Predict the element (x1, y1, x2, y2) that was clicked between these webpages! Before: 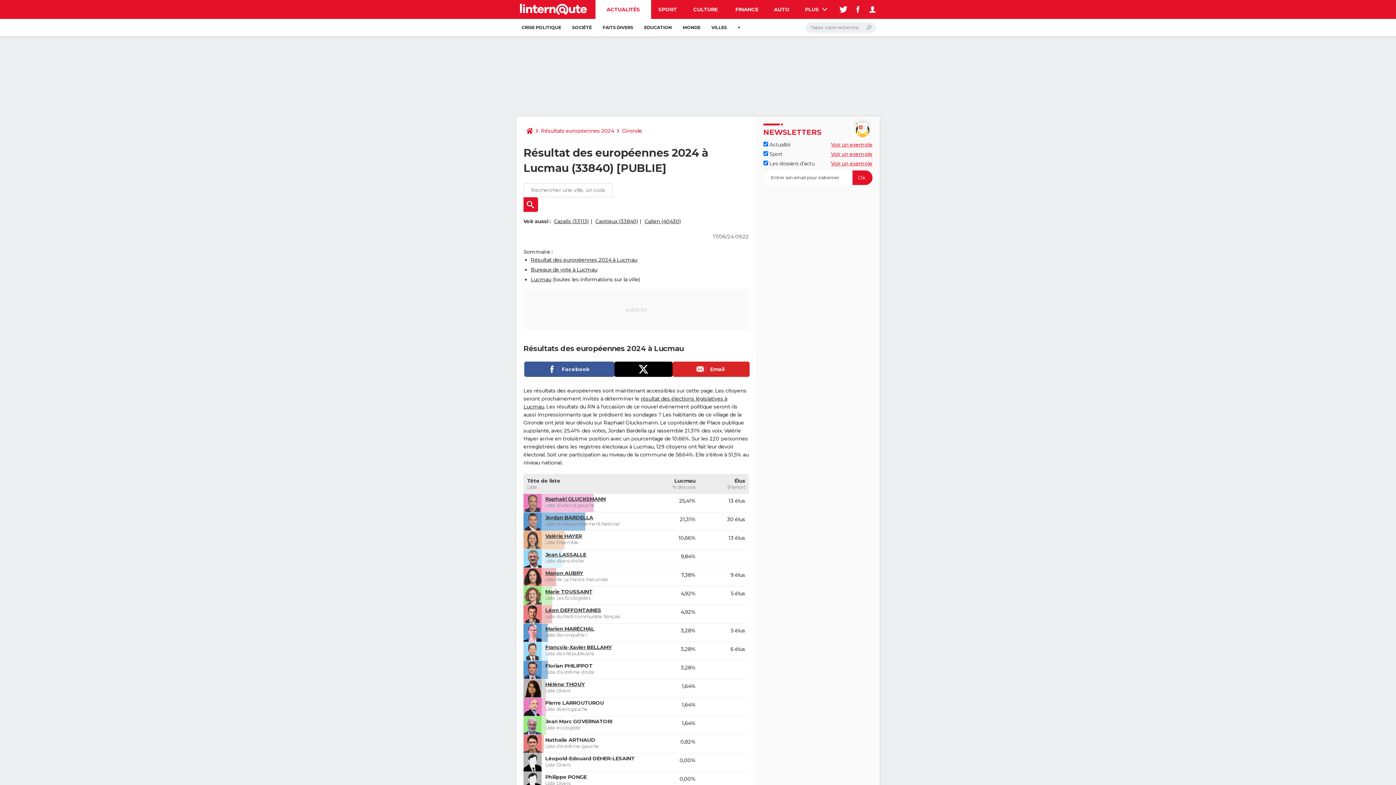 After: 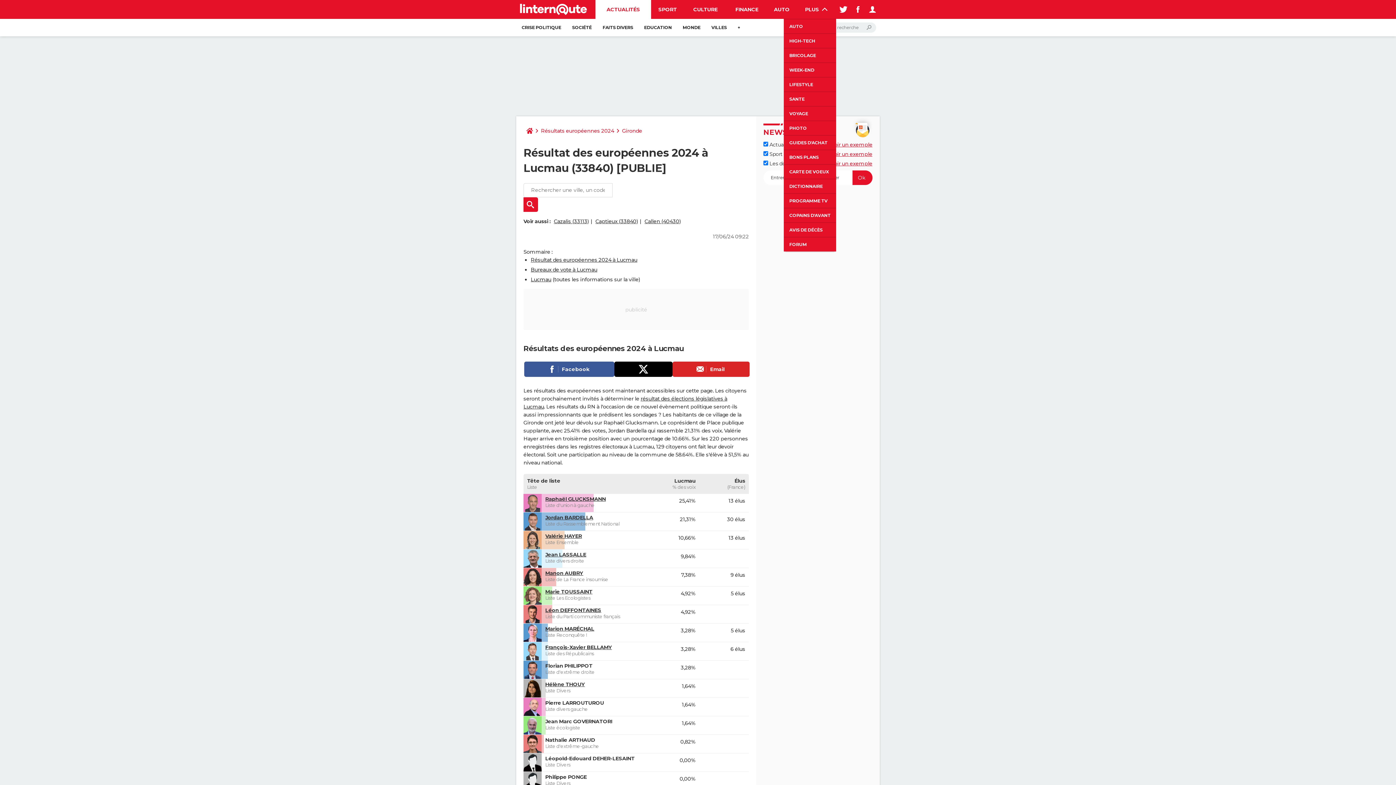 Action: label: PLUS  bbox: (796, 0, 836, 18)